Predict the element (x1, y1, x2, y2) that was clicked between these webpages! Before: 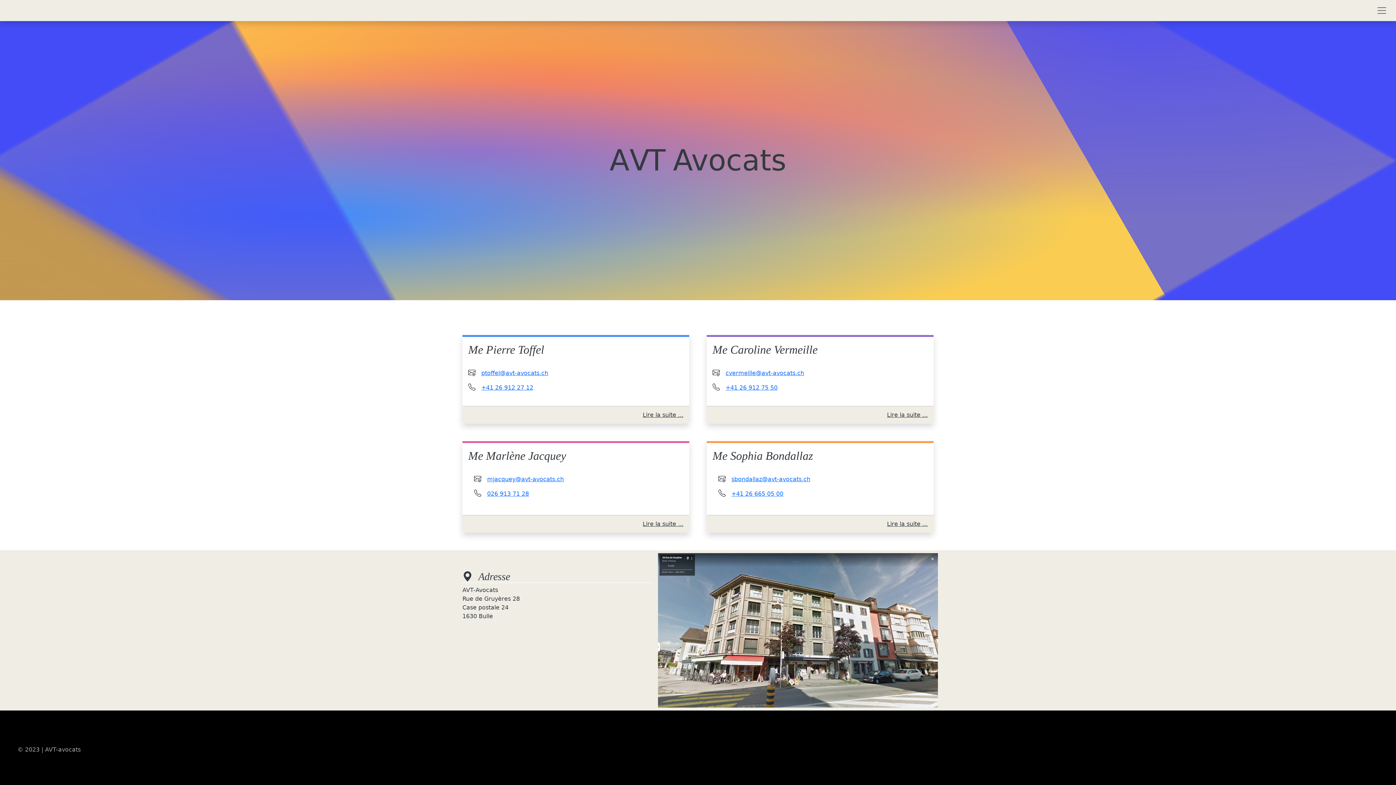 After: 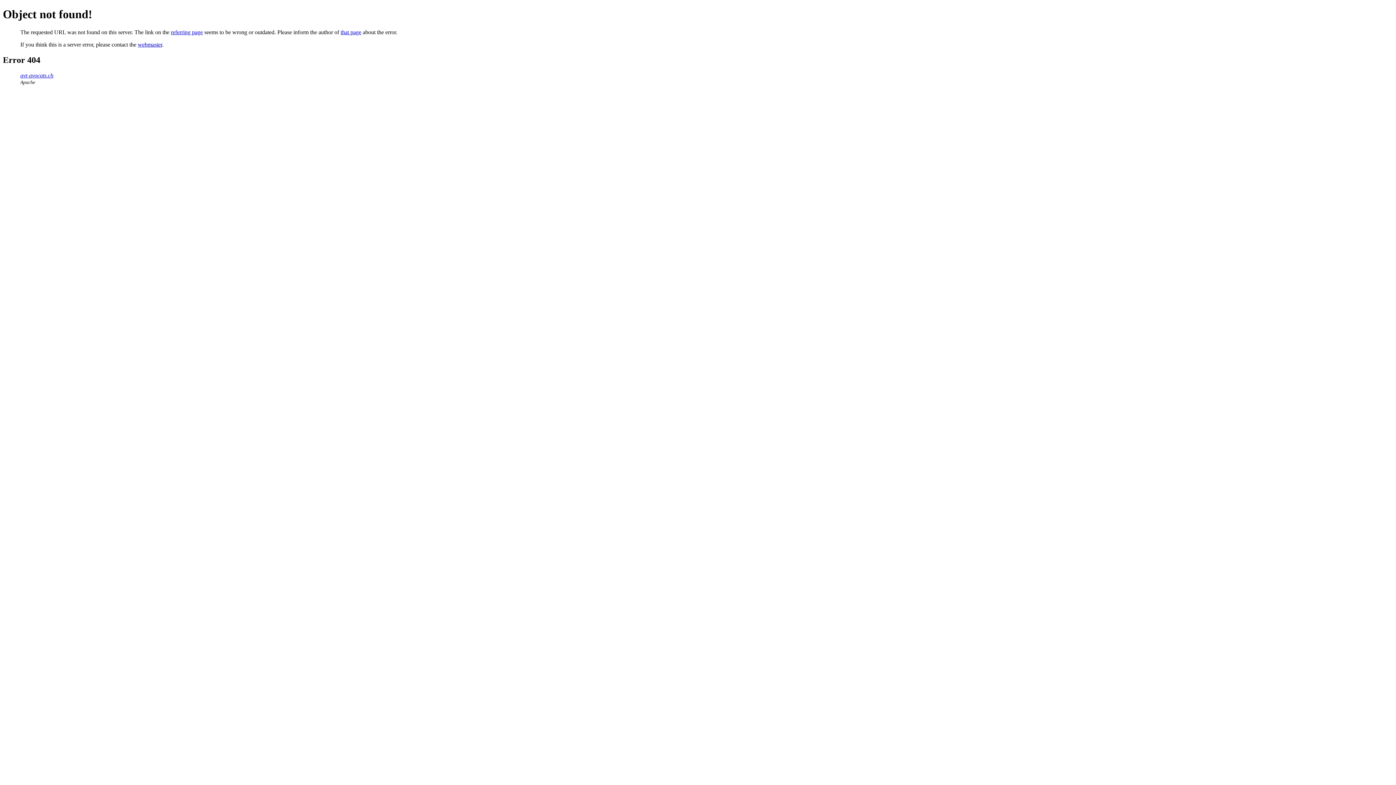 Action: label: +41 26 665 05 00 bbox: (731, 490, 783, 497)